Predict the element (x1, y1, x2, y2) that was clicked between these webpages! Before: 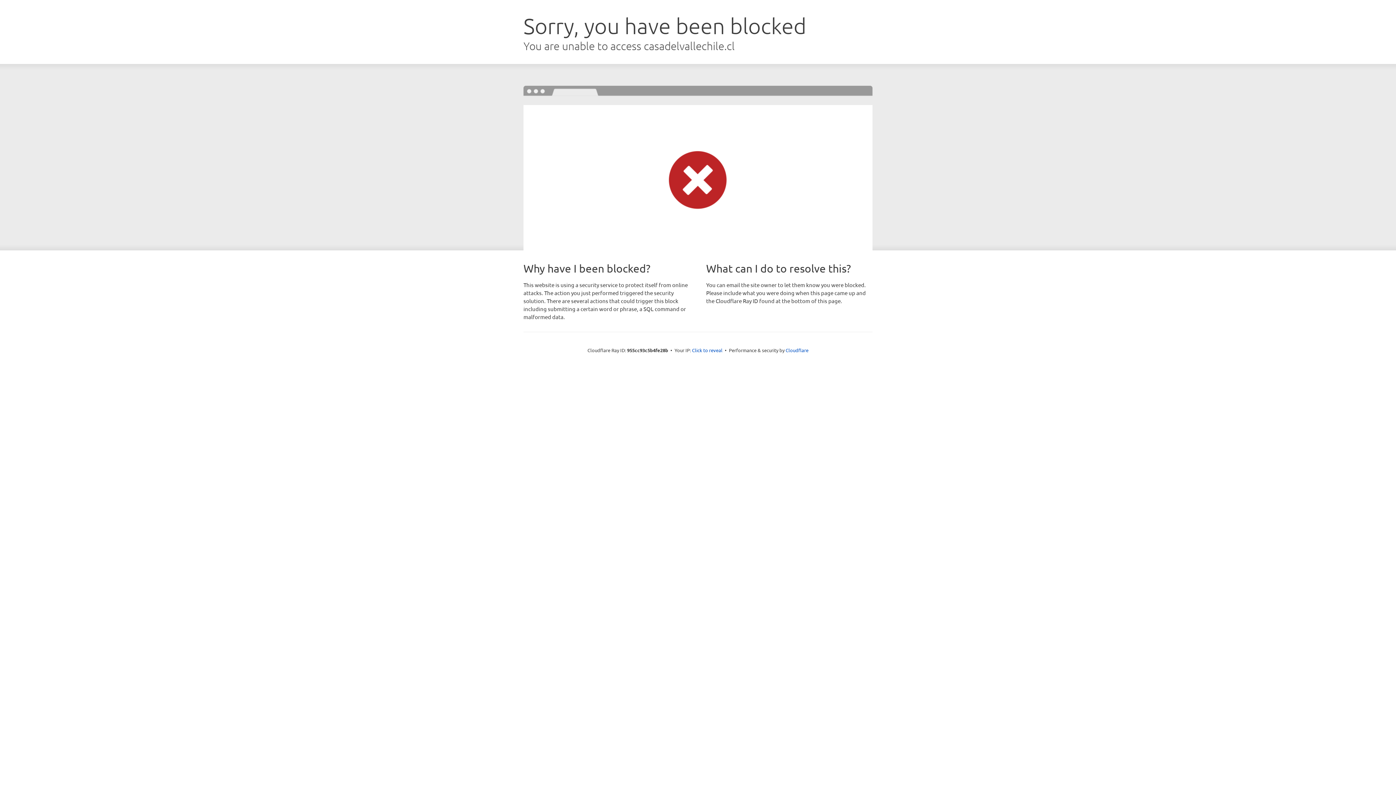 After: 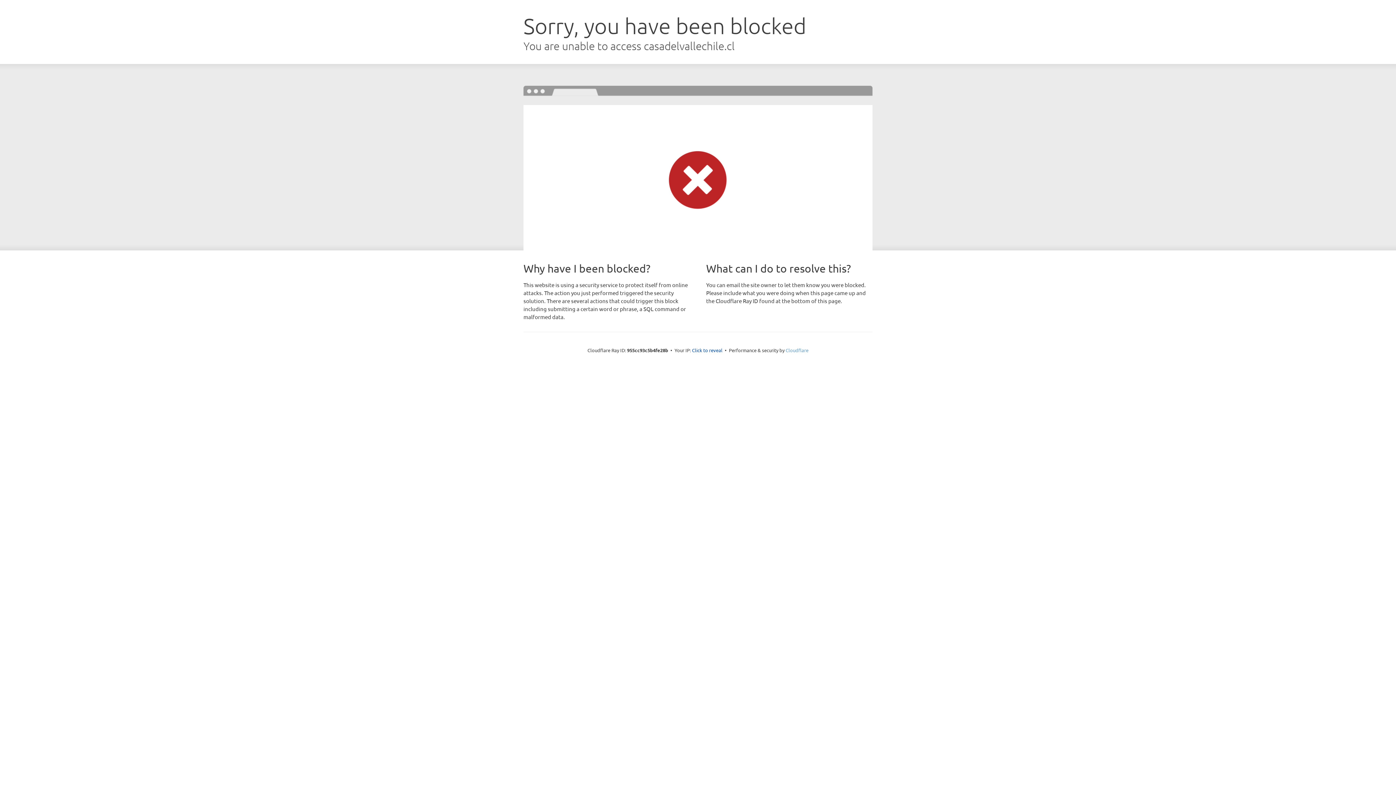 Action: bbox: (785, 347, 808, 353) label: Cloudflare